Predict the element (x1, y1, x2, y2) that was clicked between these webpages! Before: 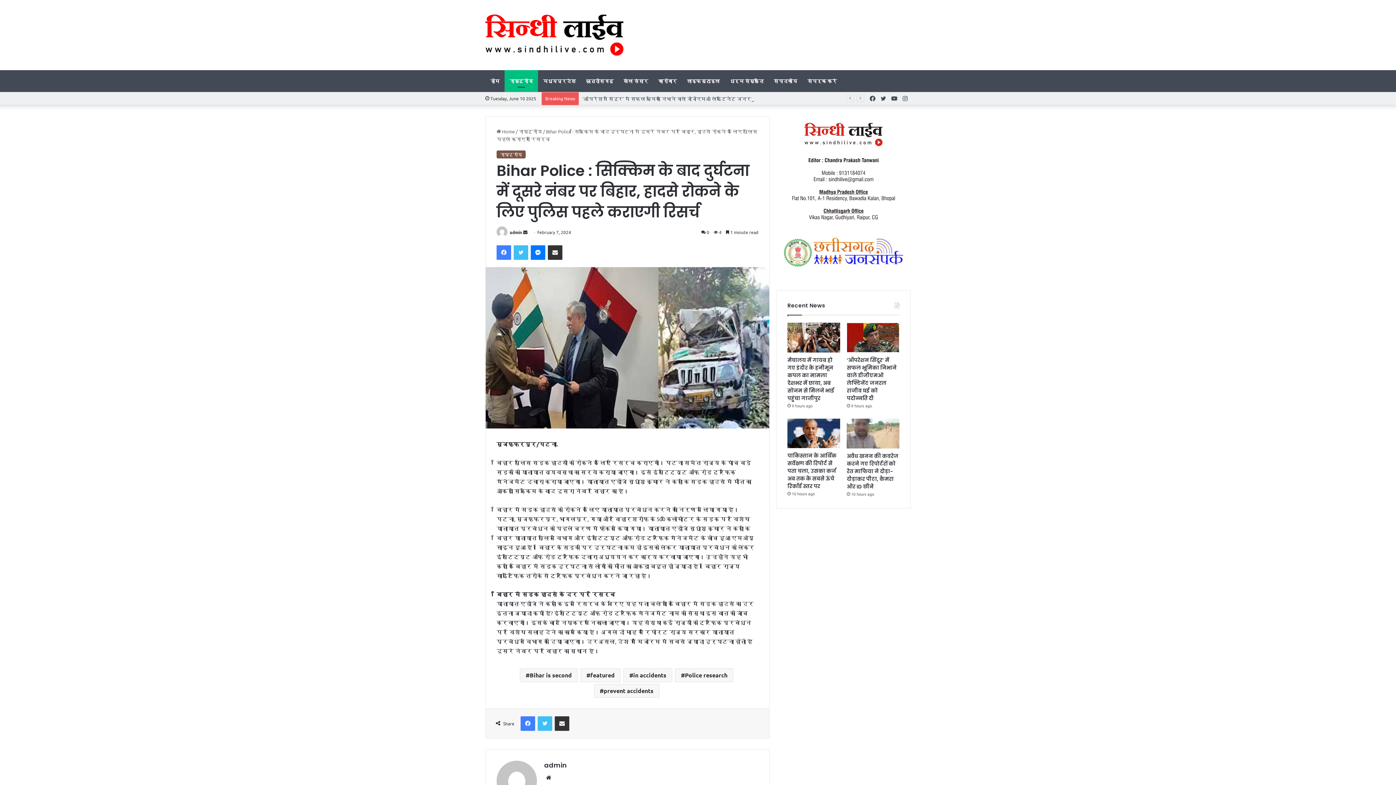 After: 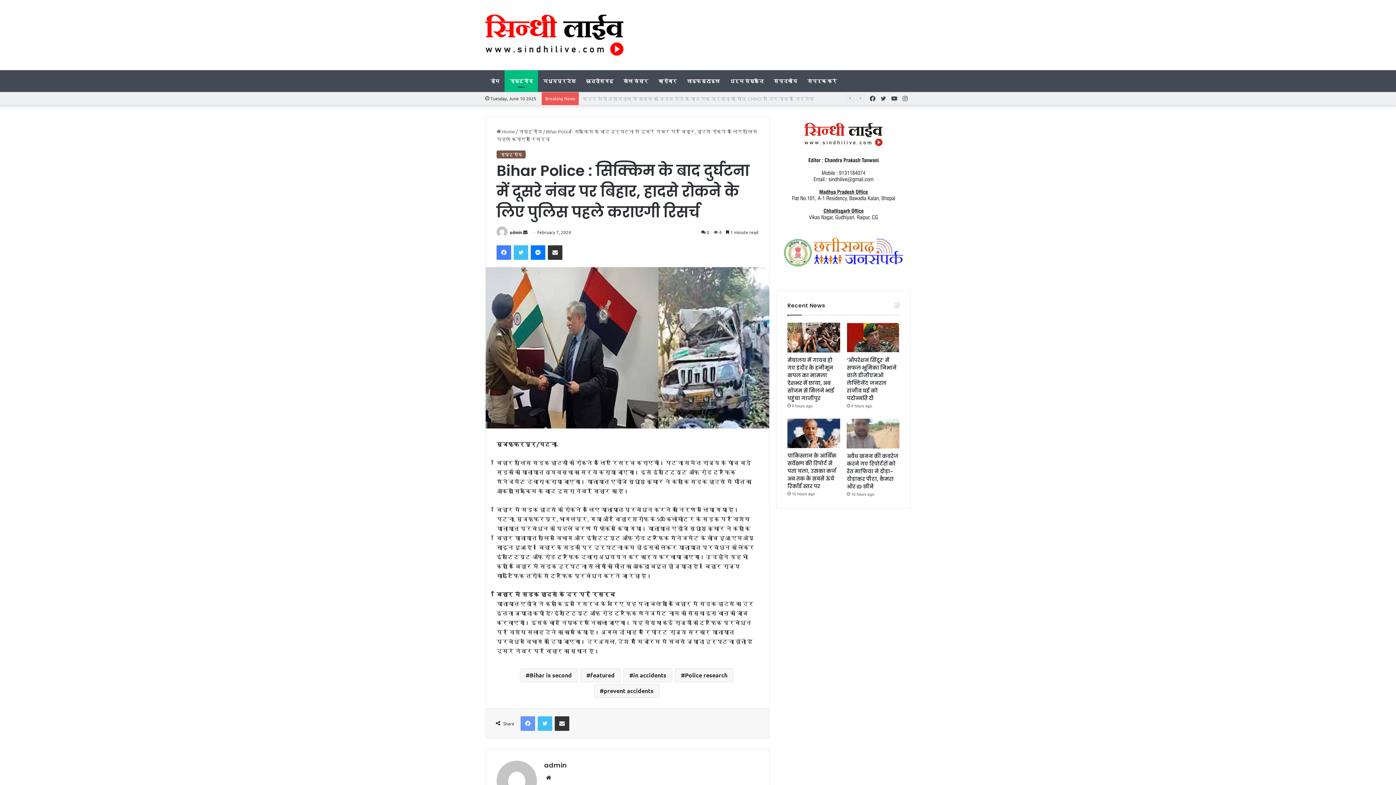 Action: bbox: (520, 716, 535, 731) label: Facebook